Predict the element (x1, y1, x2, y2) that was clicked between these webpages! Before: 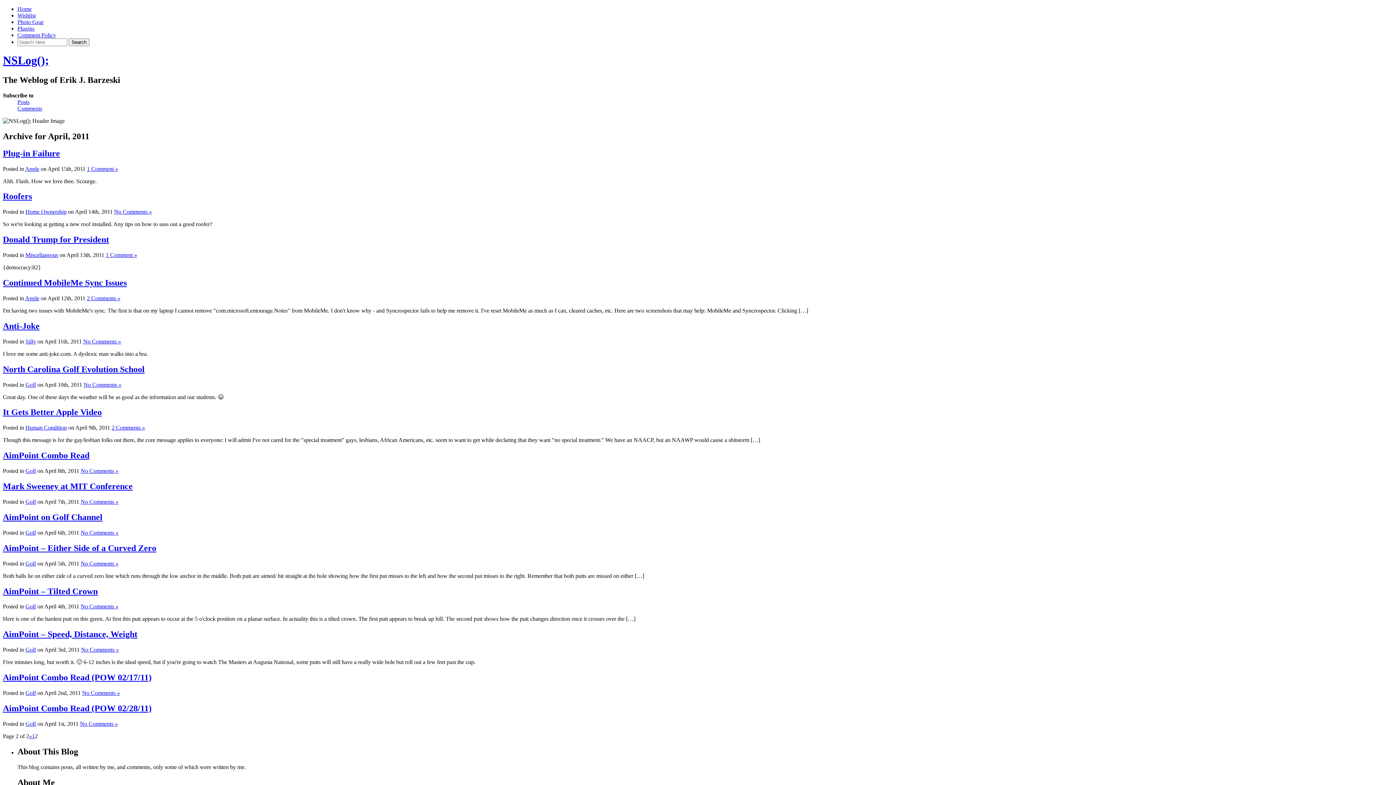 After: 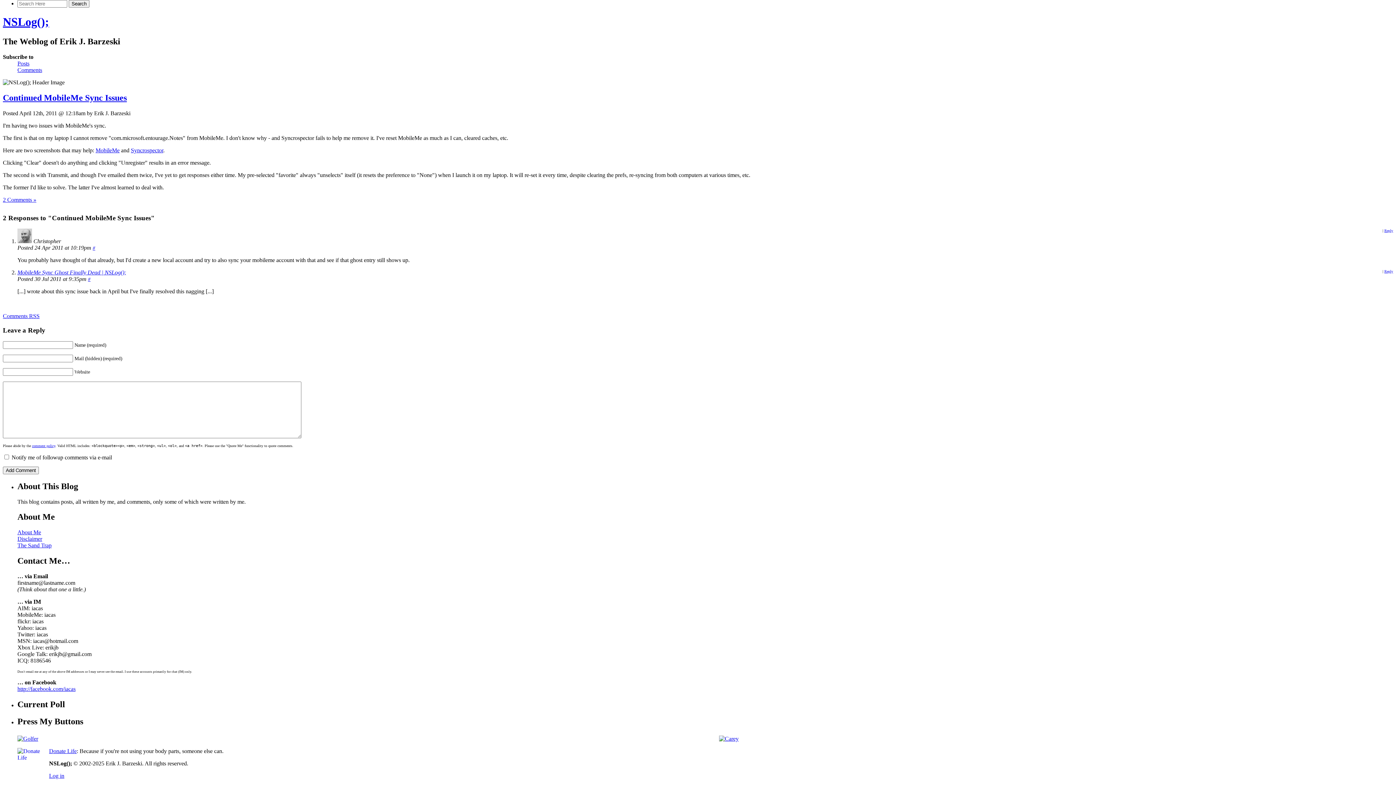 Action: label: 2 Comments » bbox: (86, 295, 120, 301)